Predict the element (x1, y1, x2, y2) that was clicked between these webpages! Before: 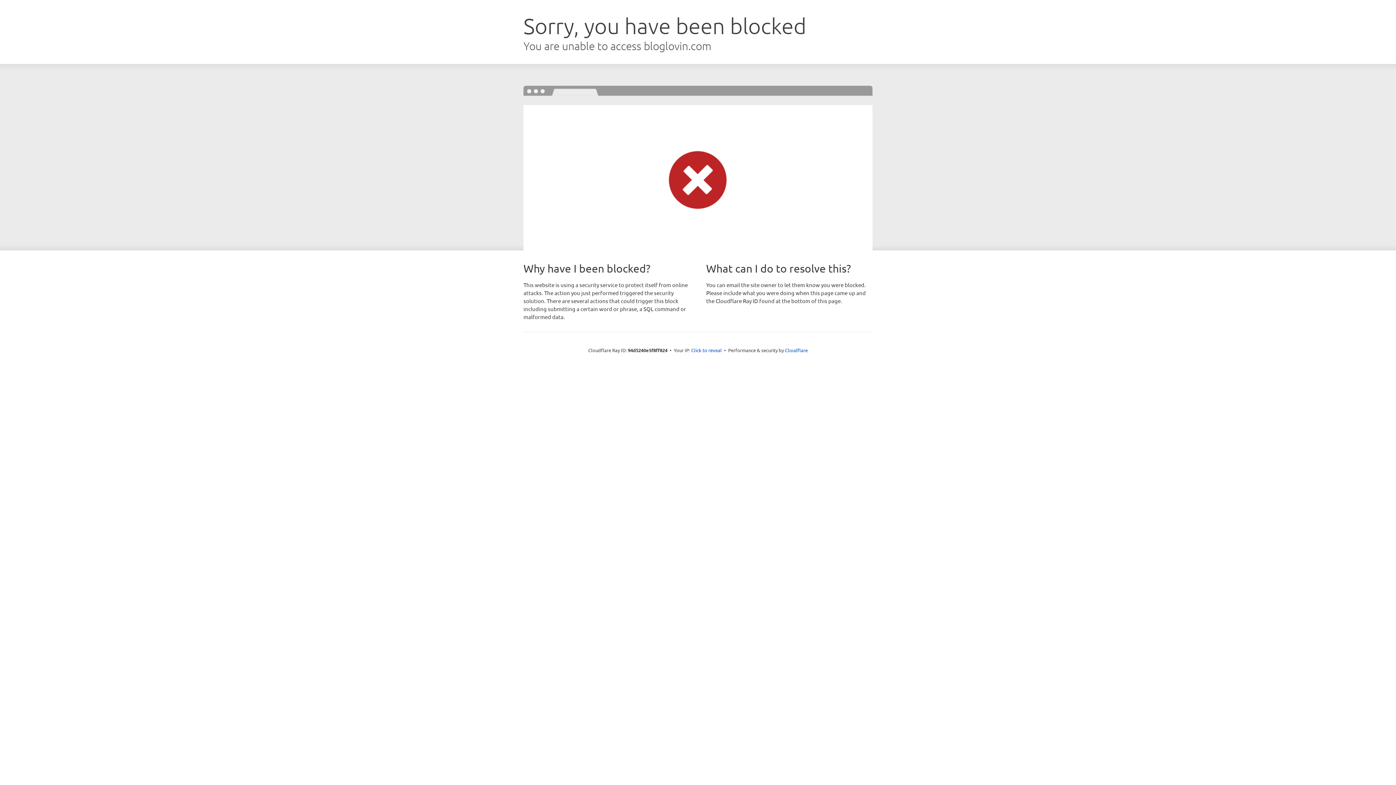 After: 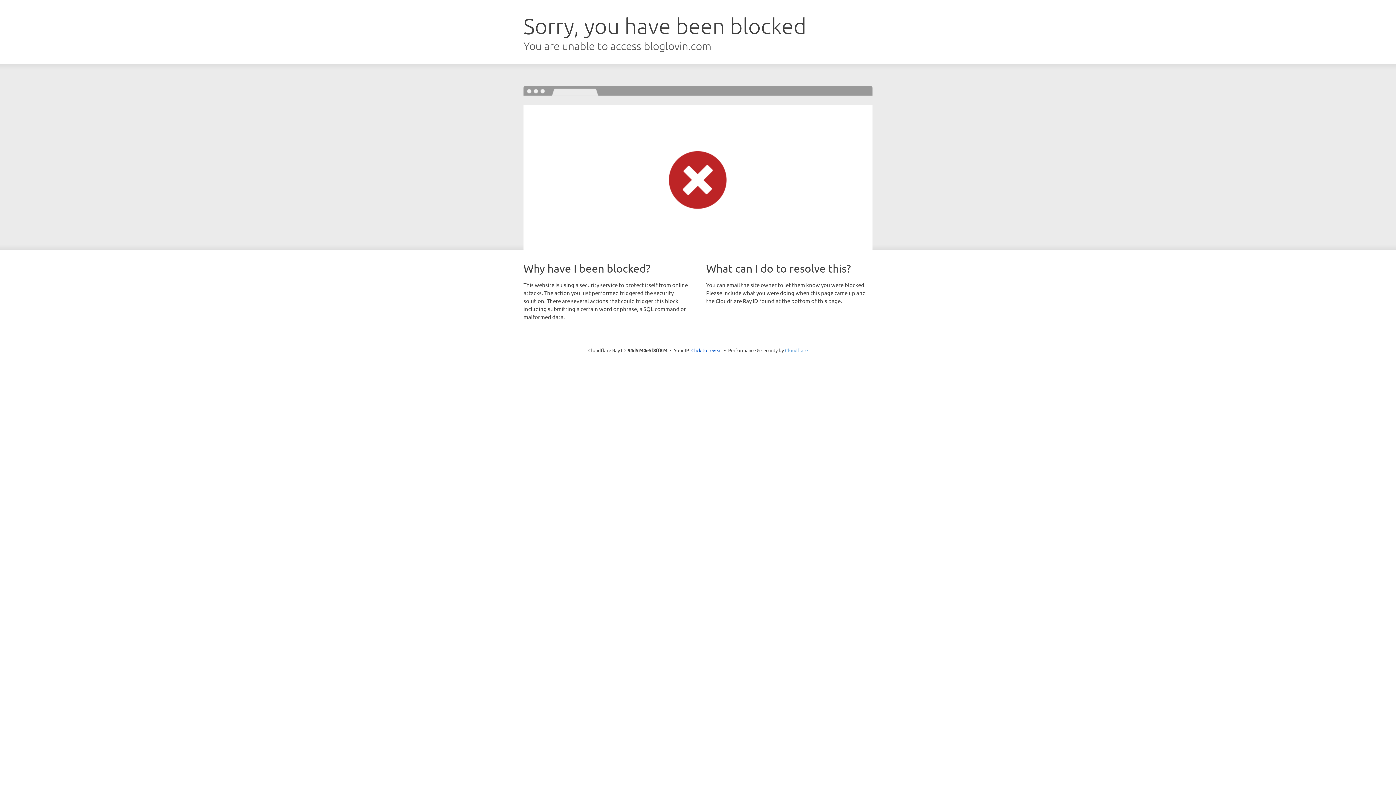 Action: label: Cloudflare bbox: (785, 347, 808, 353)